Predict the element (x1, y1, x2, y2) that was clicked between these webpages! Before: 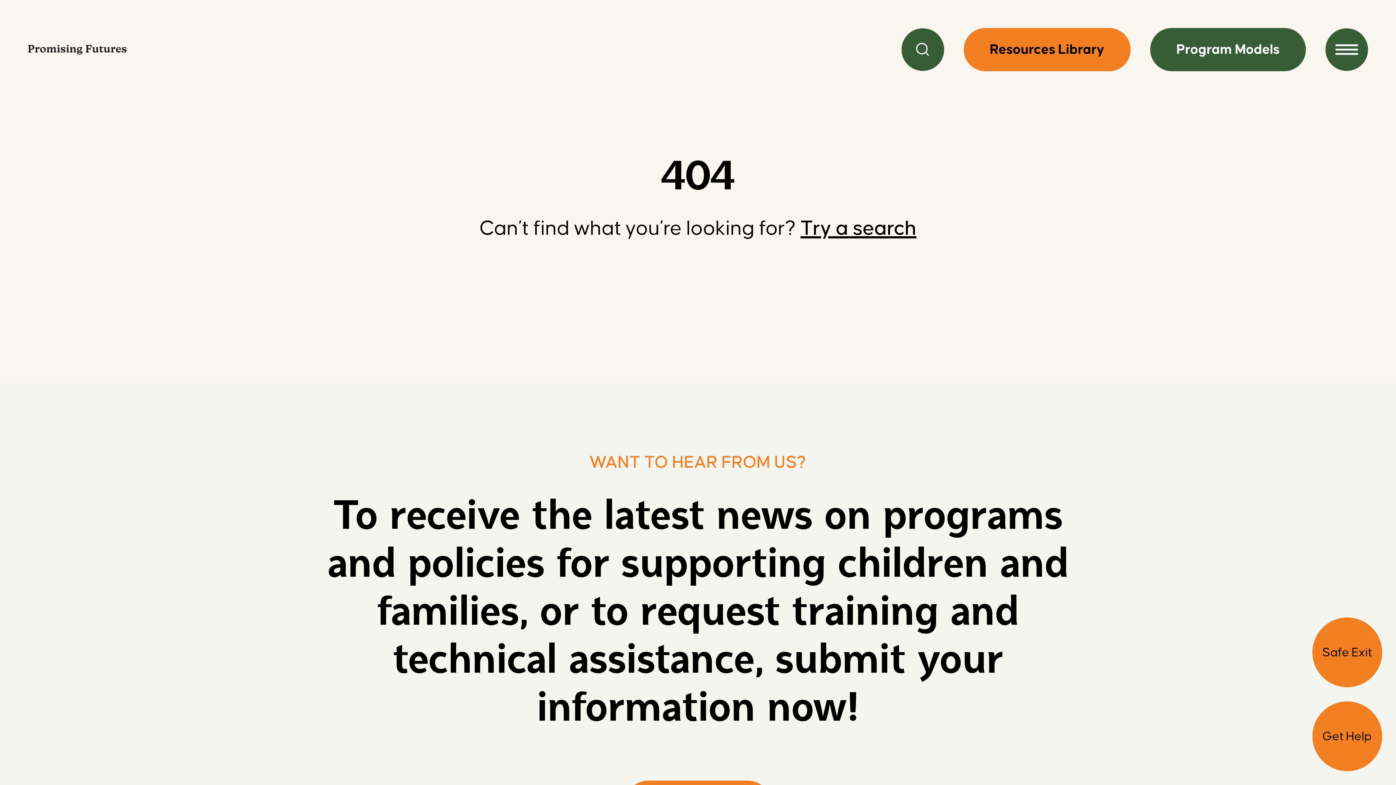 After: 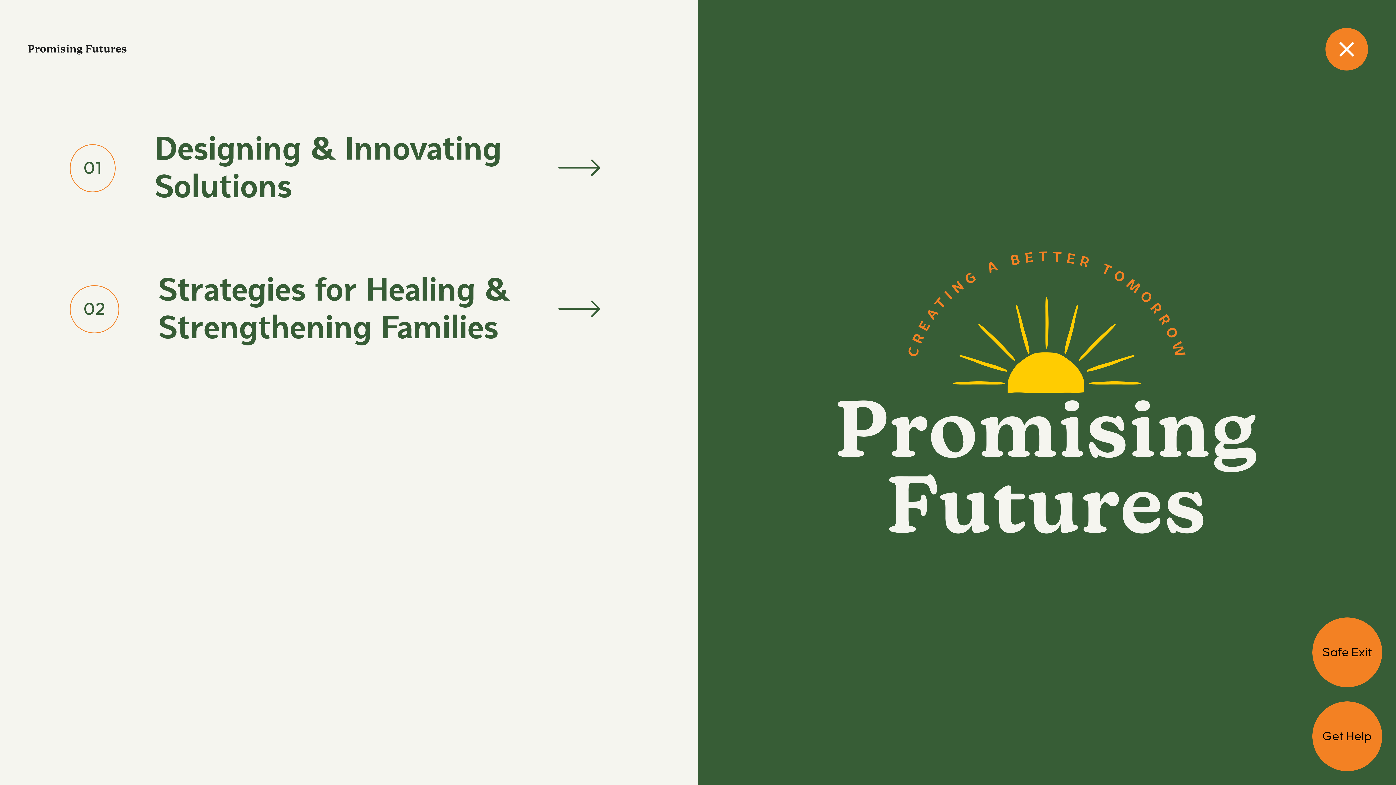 Action: label: Open the Menu bbox: (1325, 28, 1368, 70)